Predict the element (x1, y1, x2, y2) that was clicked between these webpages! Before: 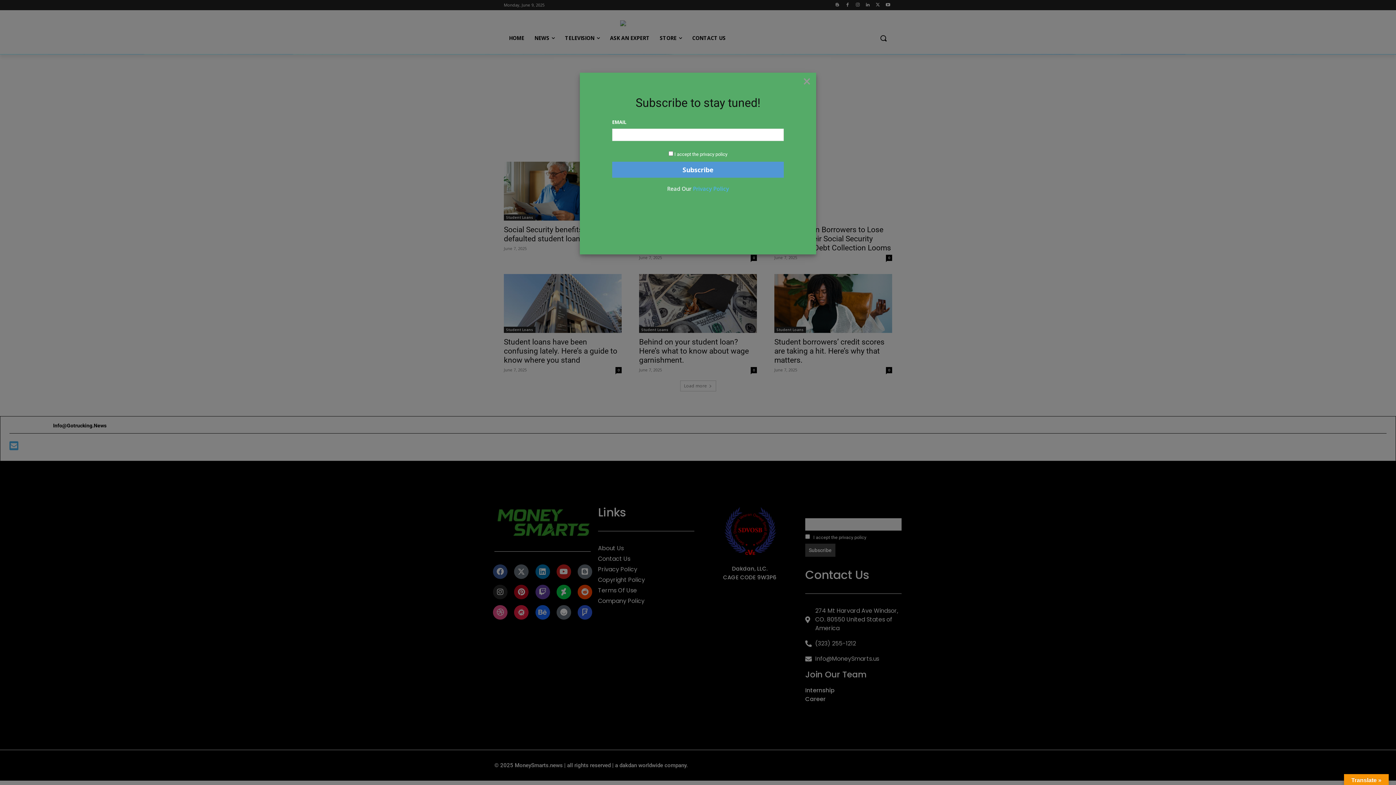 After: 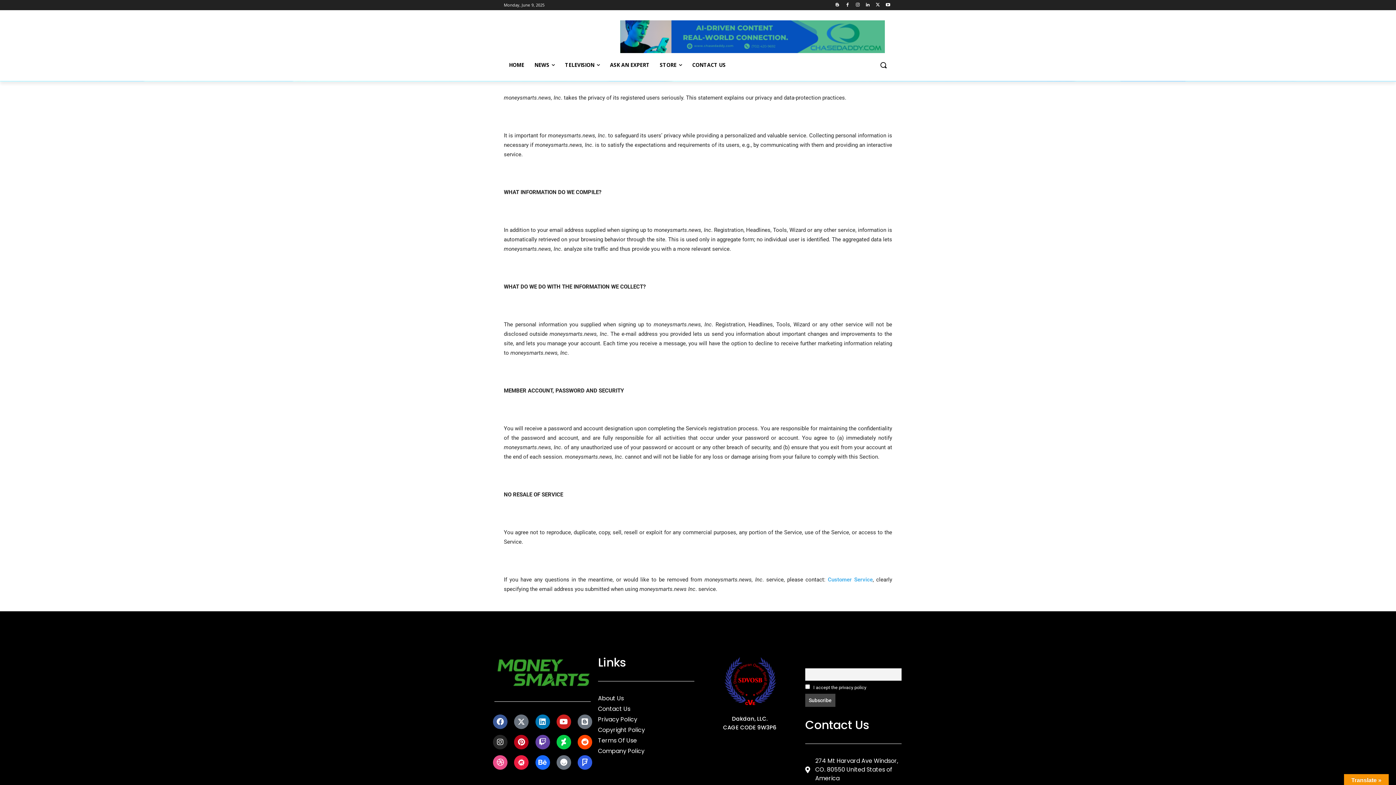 Action: bbox: (693, 185, 729, 192) label: Privacy Policy